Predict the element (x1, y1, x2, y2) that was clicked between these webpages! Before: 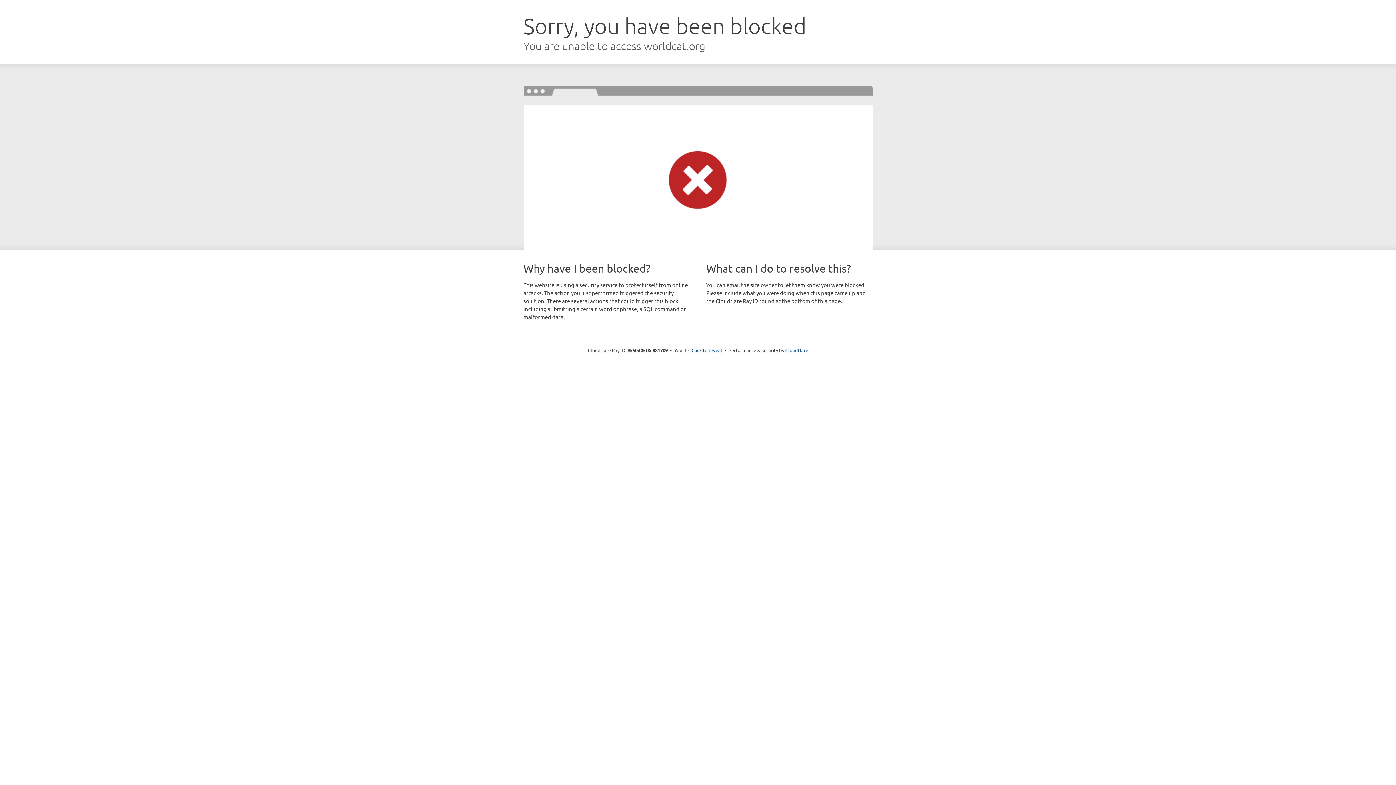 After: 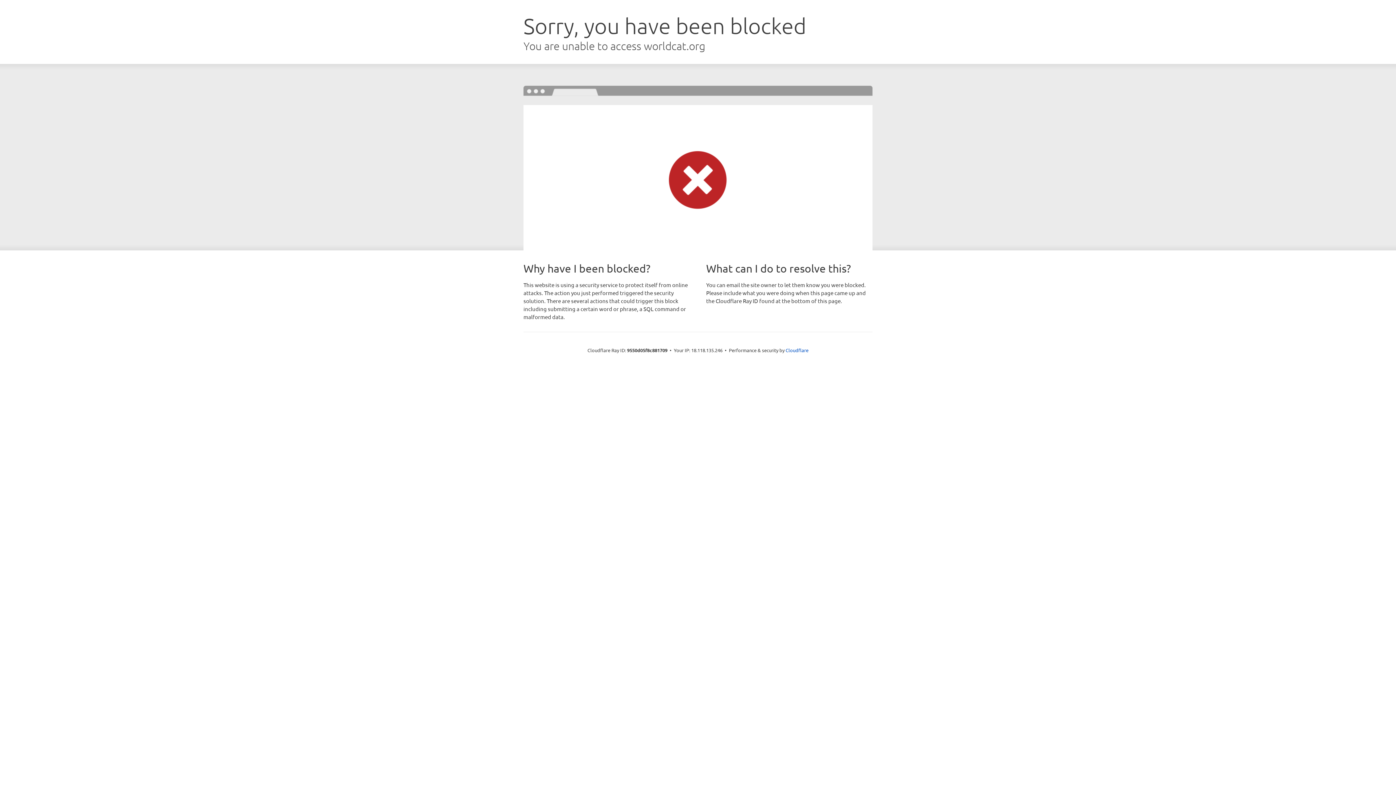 Action: label: Click to reveal bbox: (691, 346, 722, 353)